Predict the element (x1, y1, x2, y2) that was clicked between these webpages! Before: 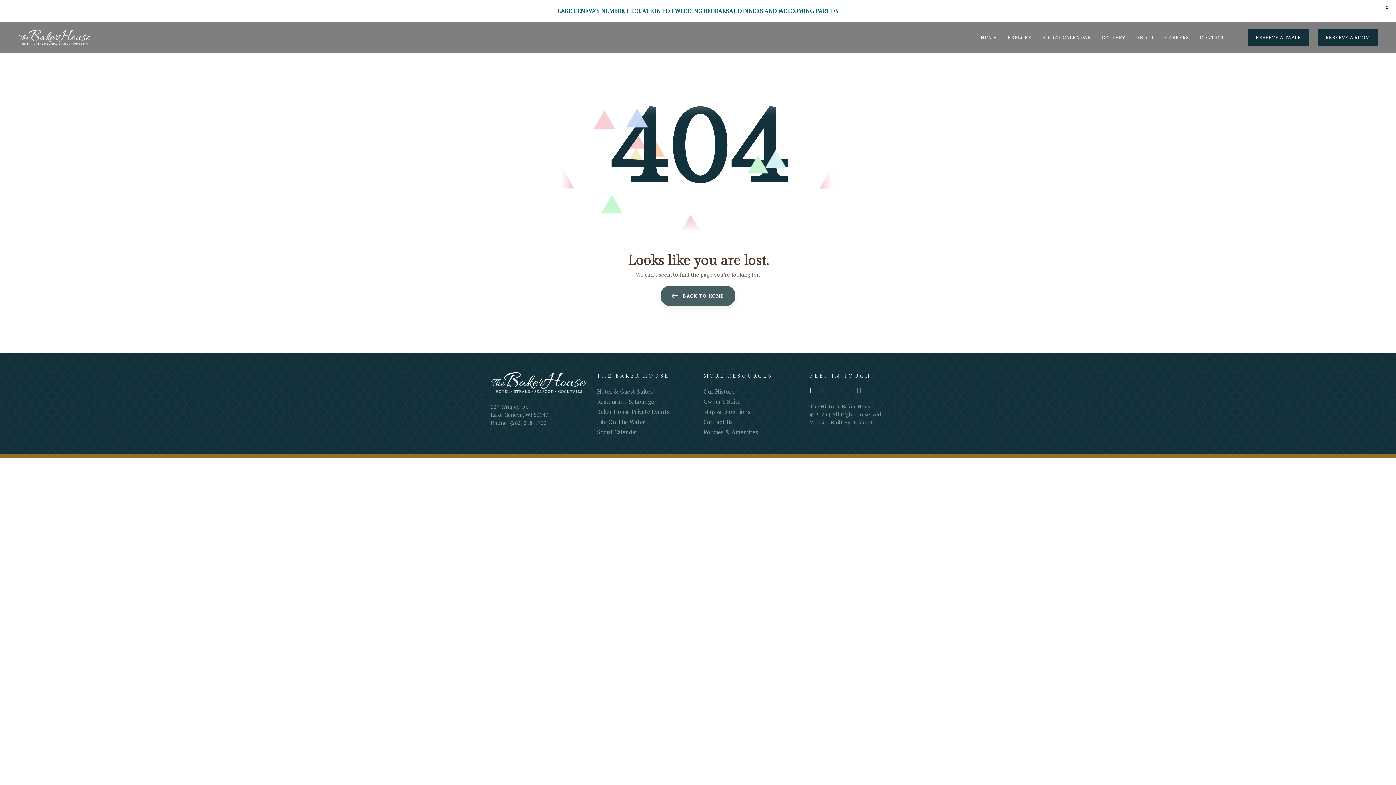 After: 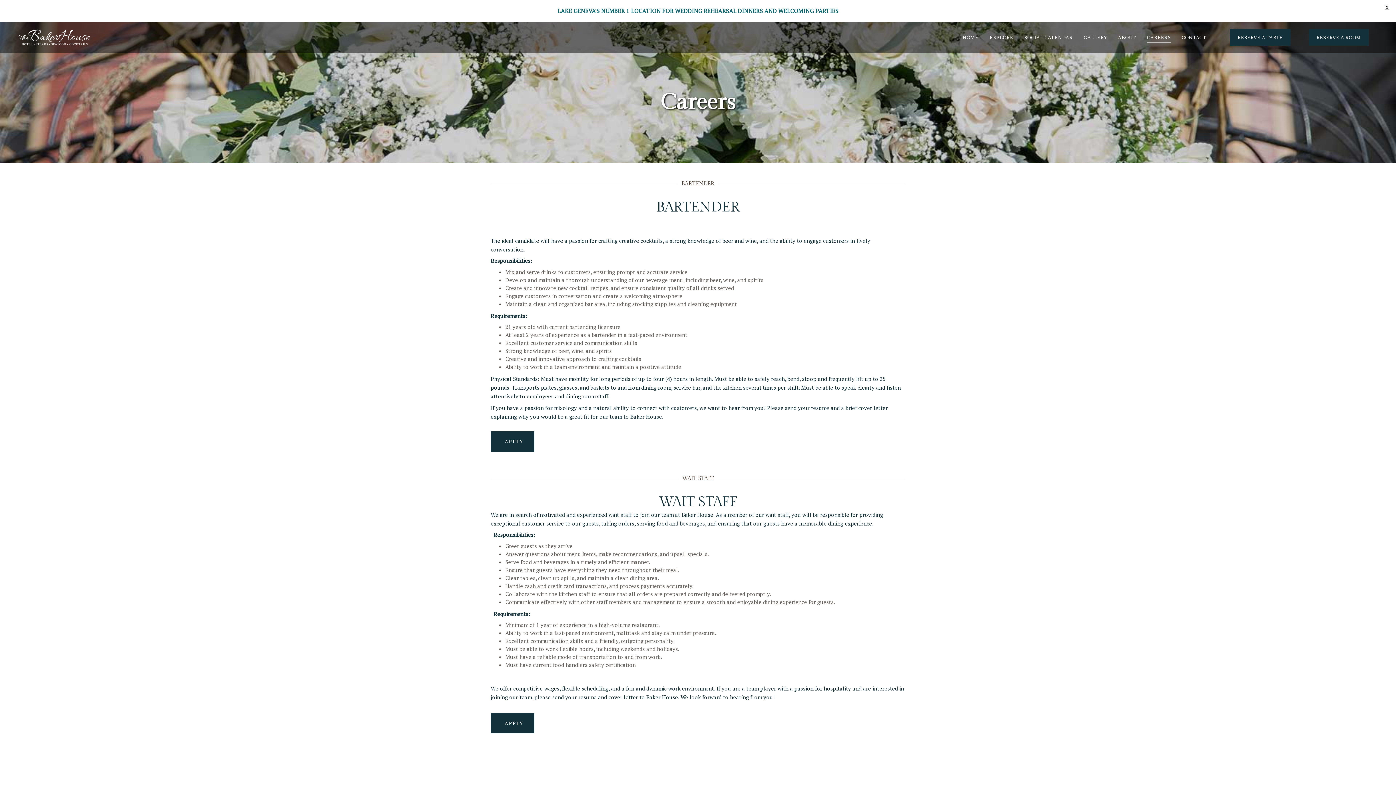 Action: label: CAREERS bbox: (1160, 23, 1194, 51)